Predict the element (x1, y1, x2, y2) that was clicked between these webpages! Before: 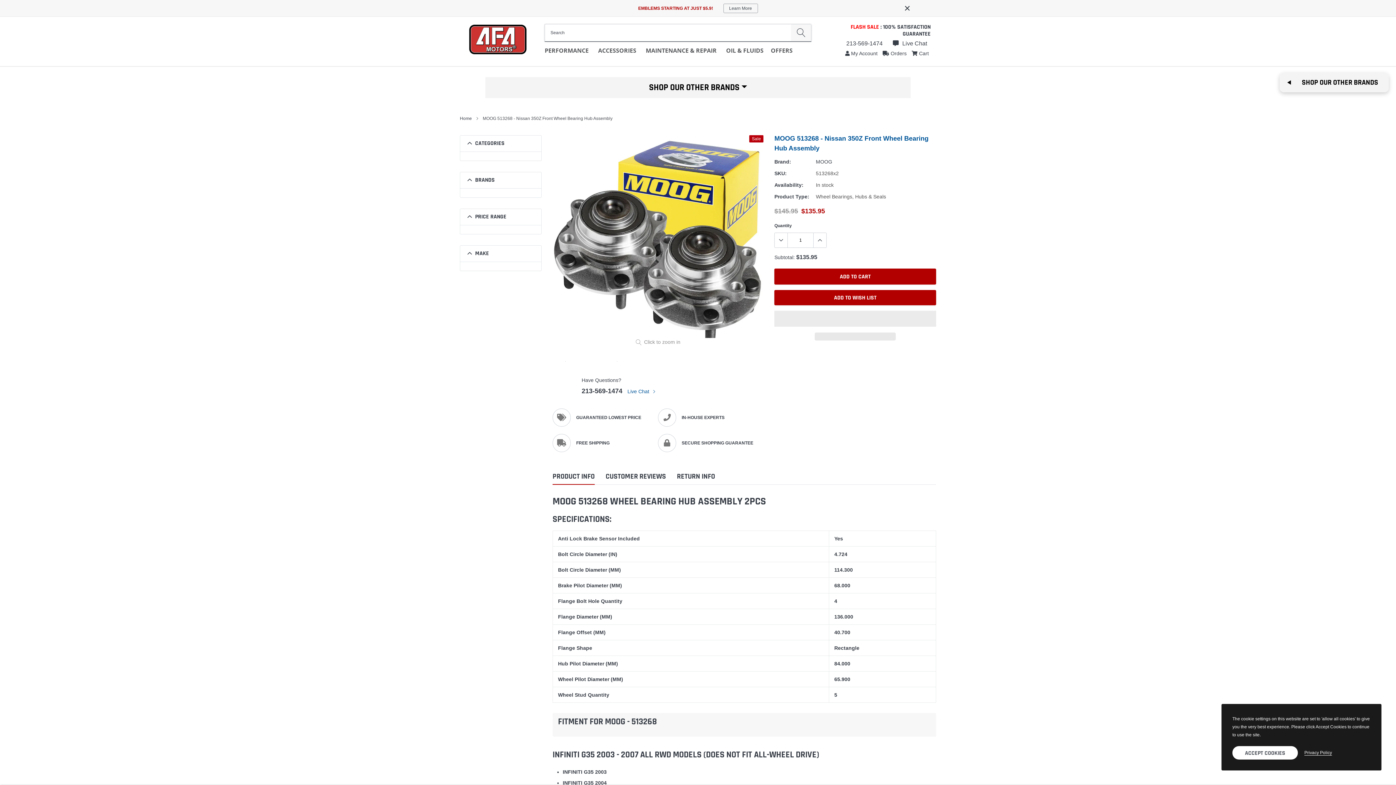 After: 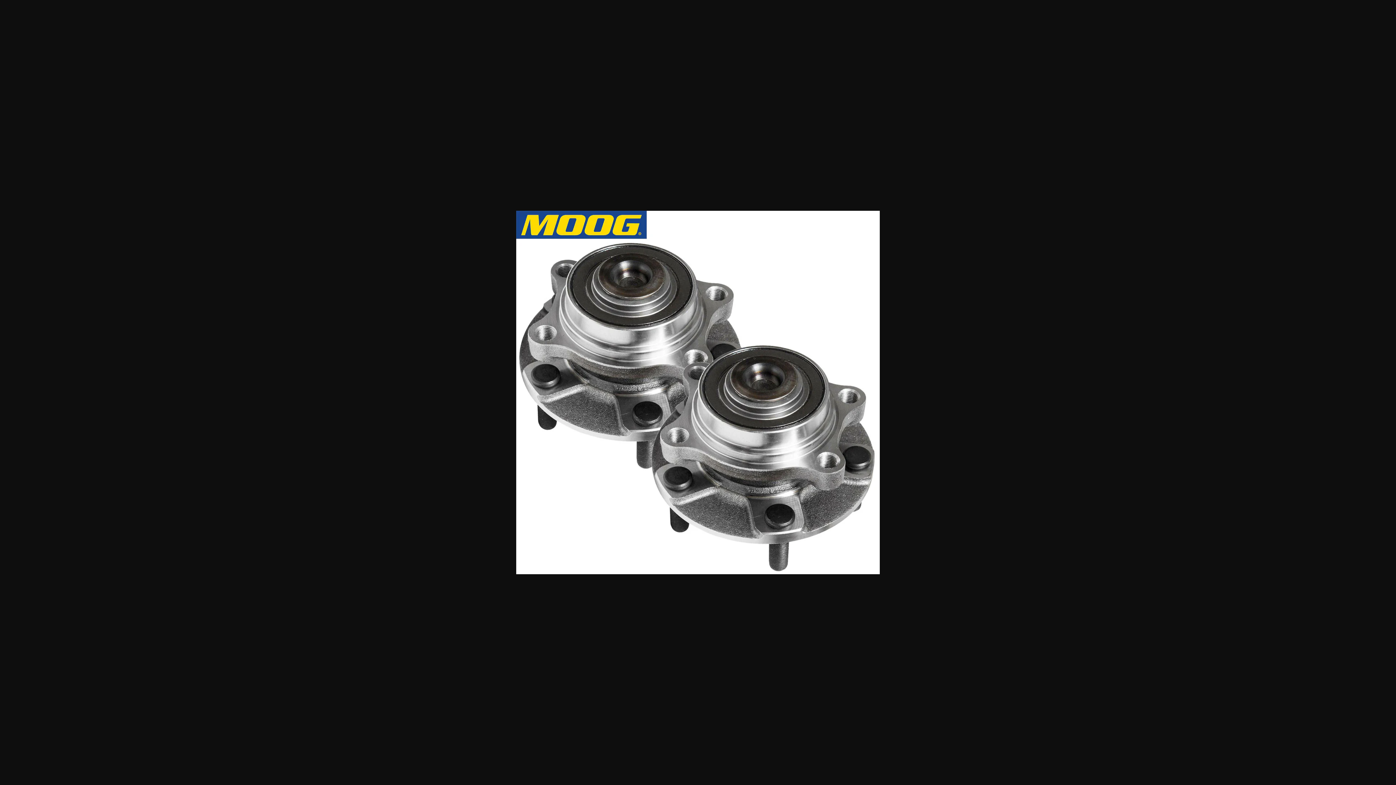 Action: bbox: (616, 357, 617, 365)